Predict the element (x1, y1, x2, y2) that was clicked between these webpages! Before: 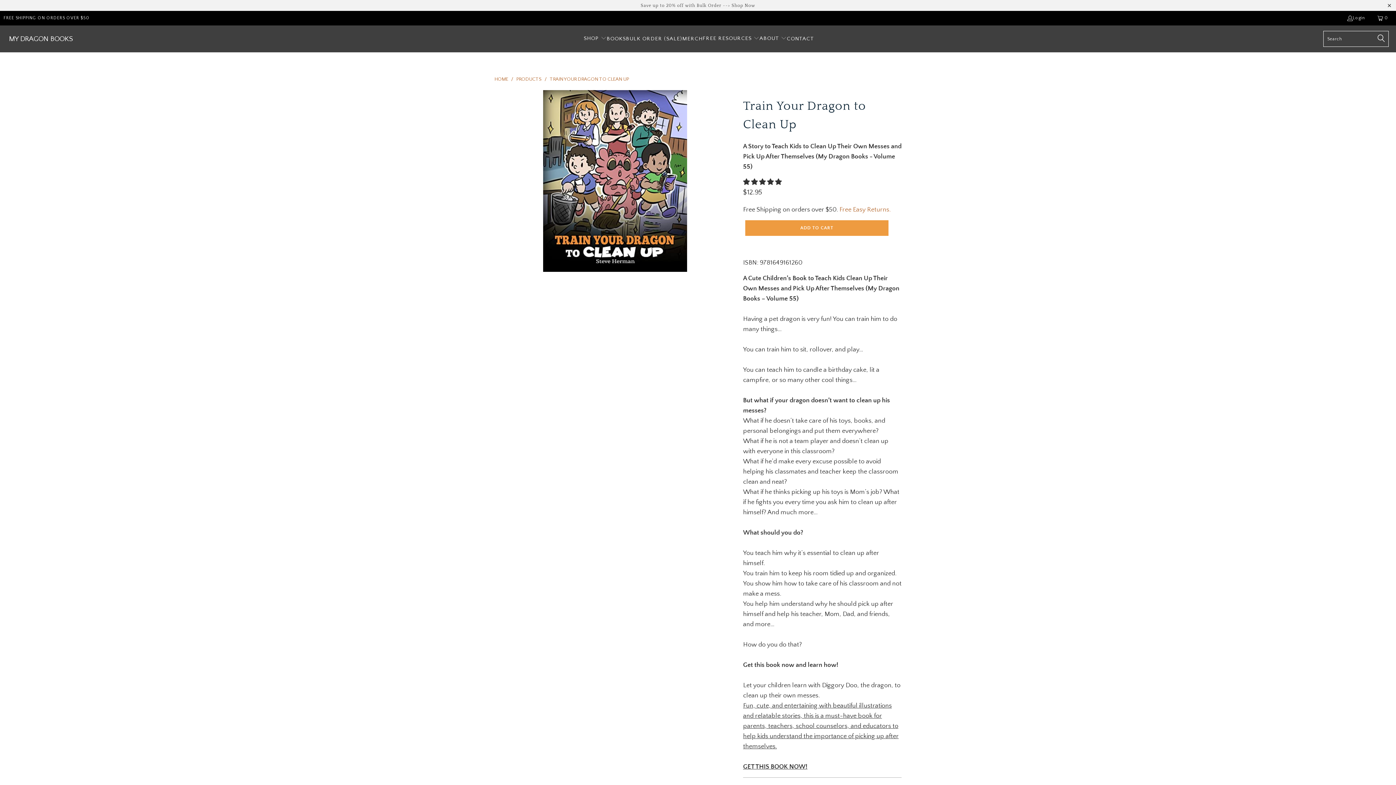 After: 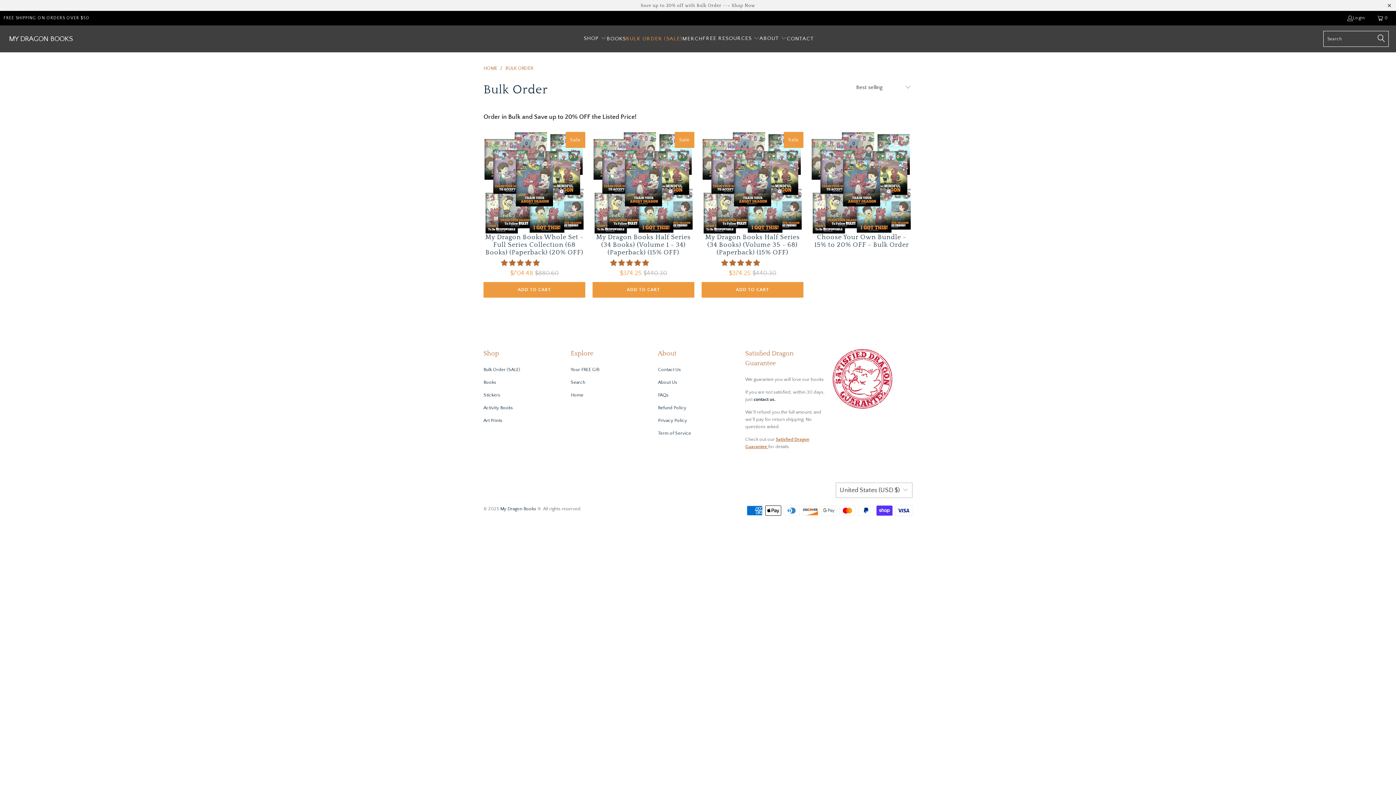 Action: bbox: (731, 3, 755, 7) label: Shop Now